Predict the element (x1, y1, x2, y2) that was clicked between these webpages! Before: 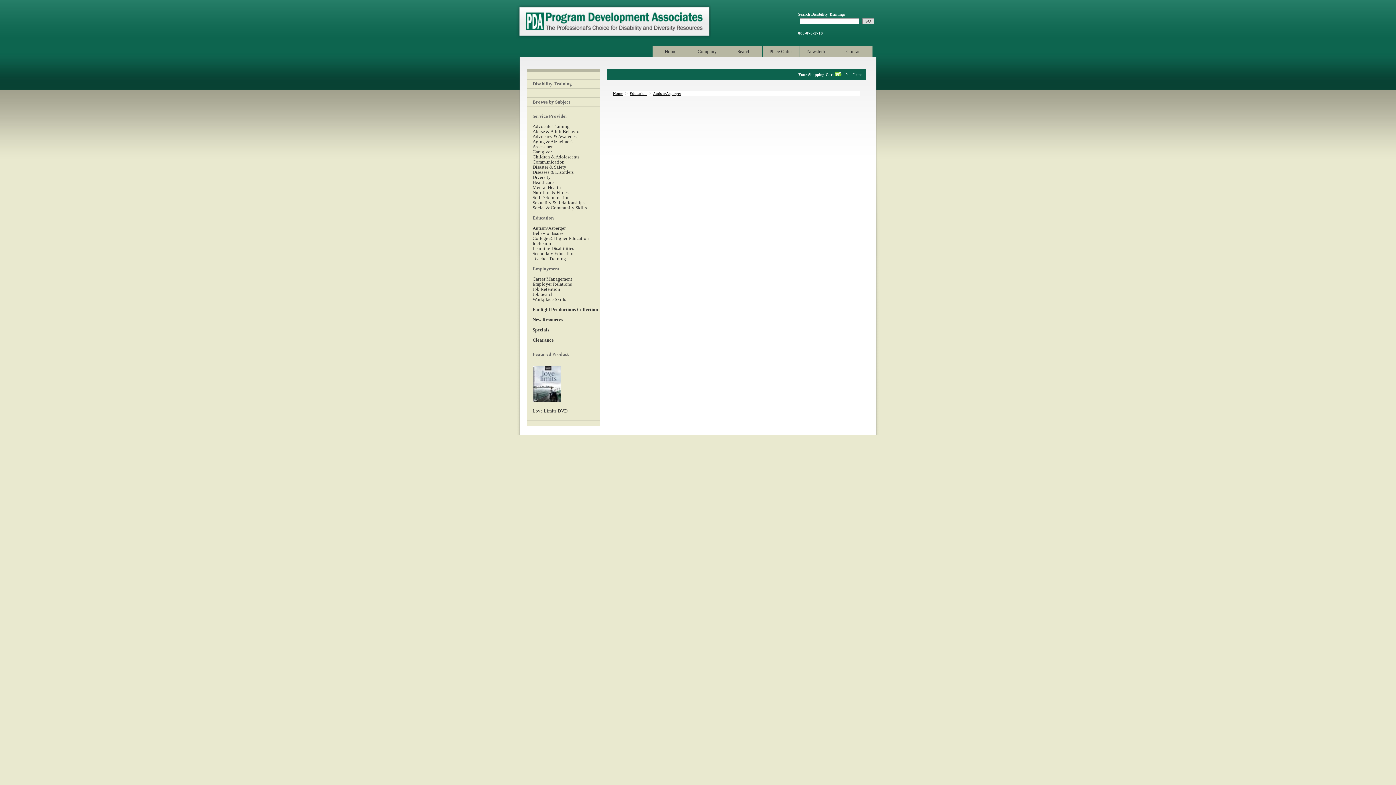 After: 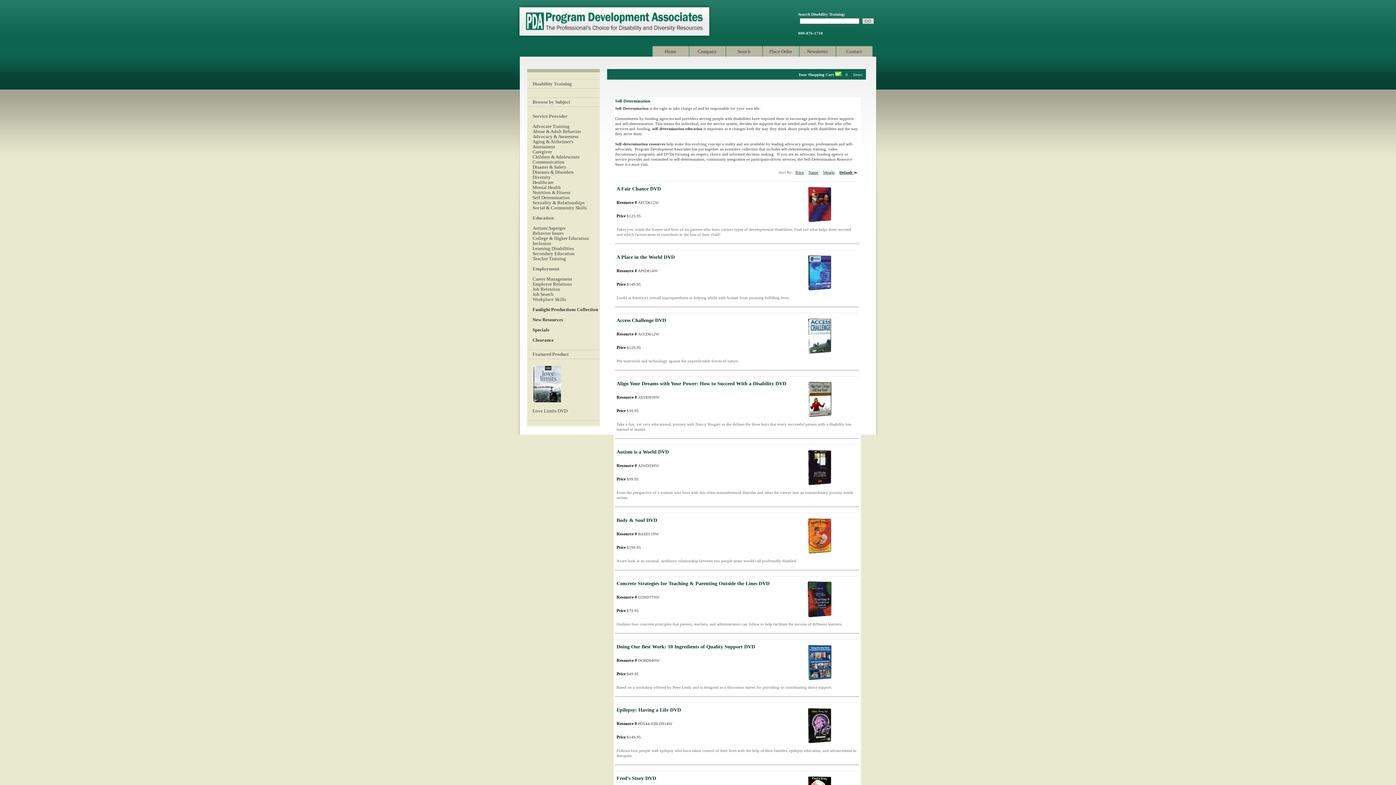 Action: label: Self Determination bbox: (532, 194, 569, 200)